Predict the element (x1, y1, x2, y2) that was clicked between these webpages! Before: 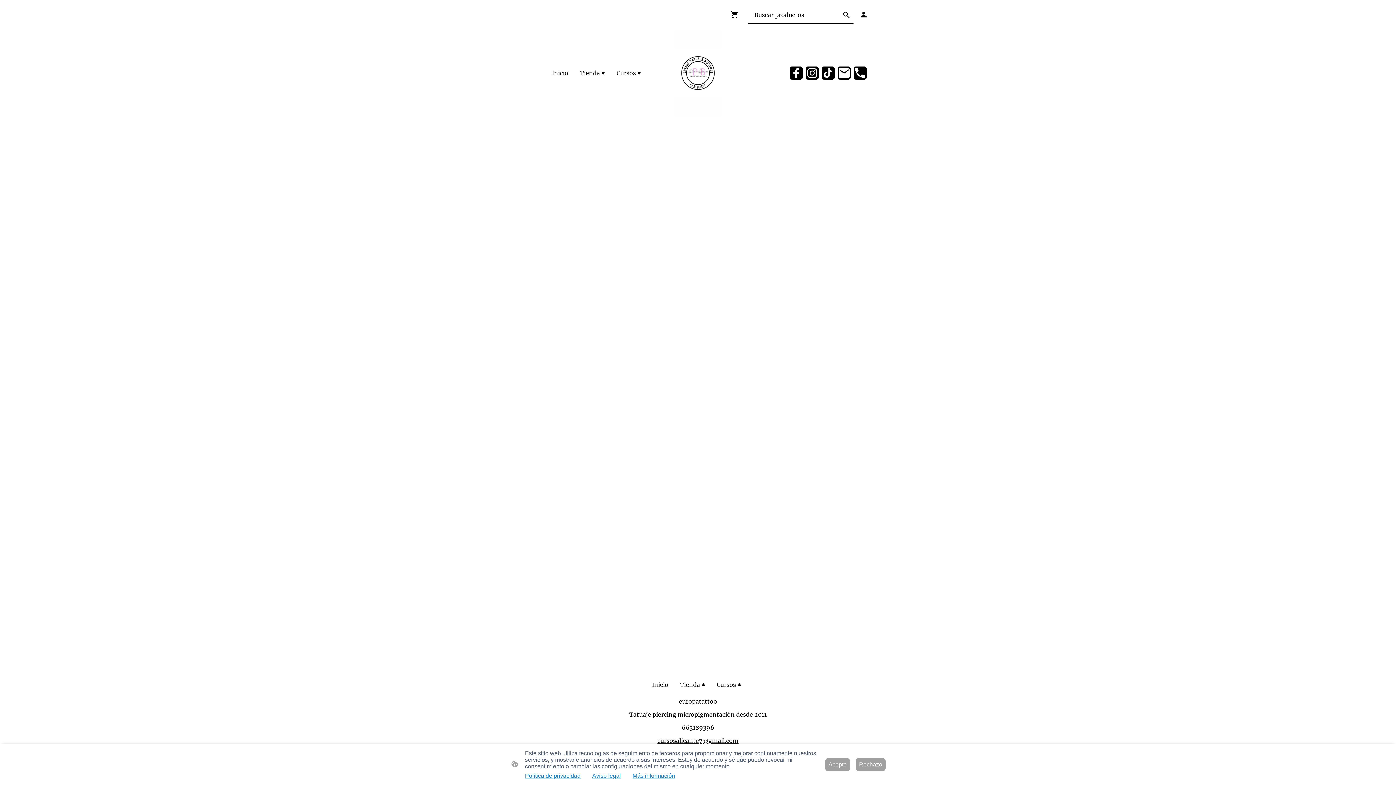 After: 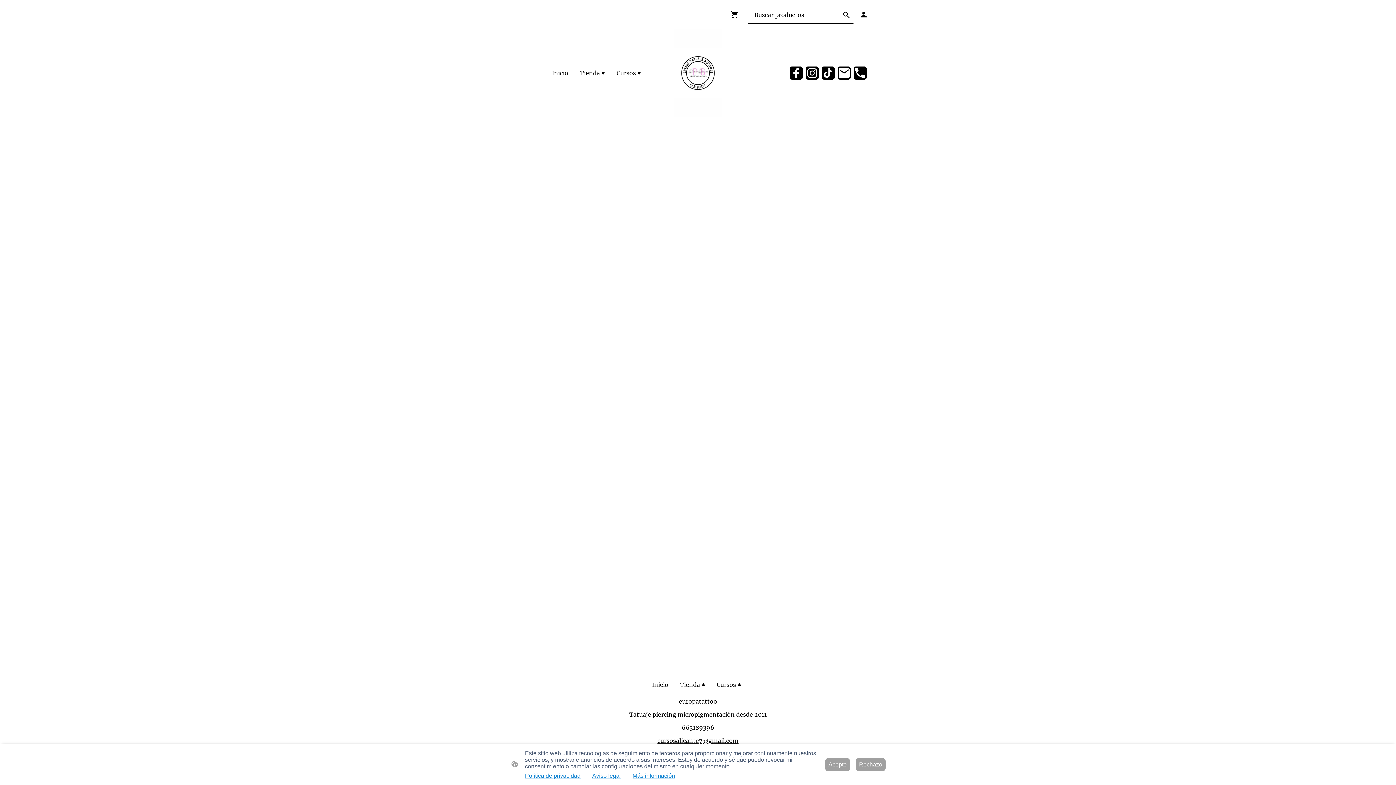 Action: bbox: (805, 66, 818, 79)